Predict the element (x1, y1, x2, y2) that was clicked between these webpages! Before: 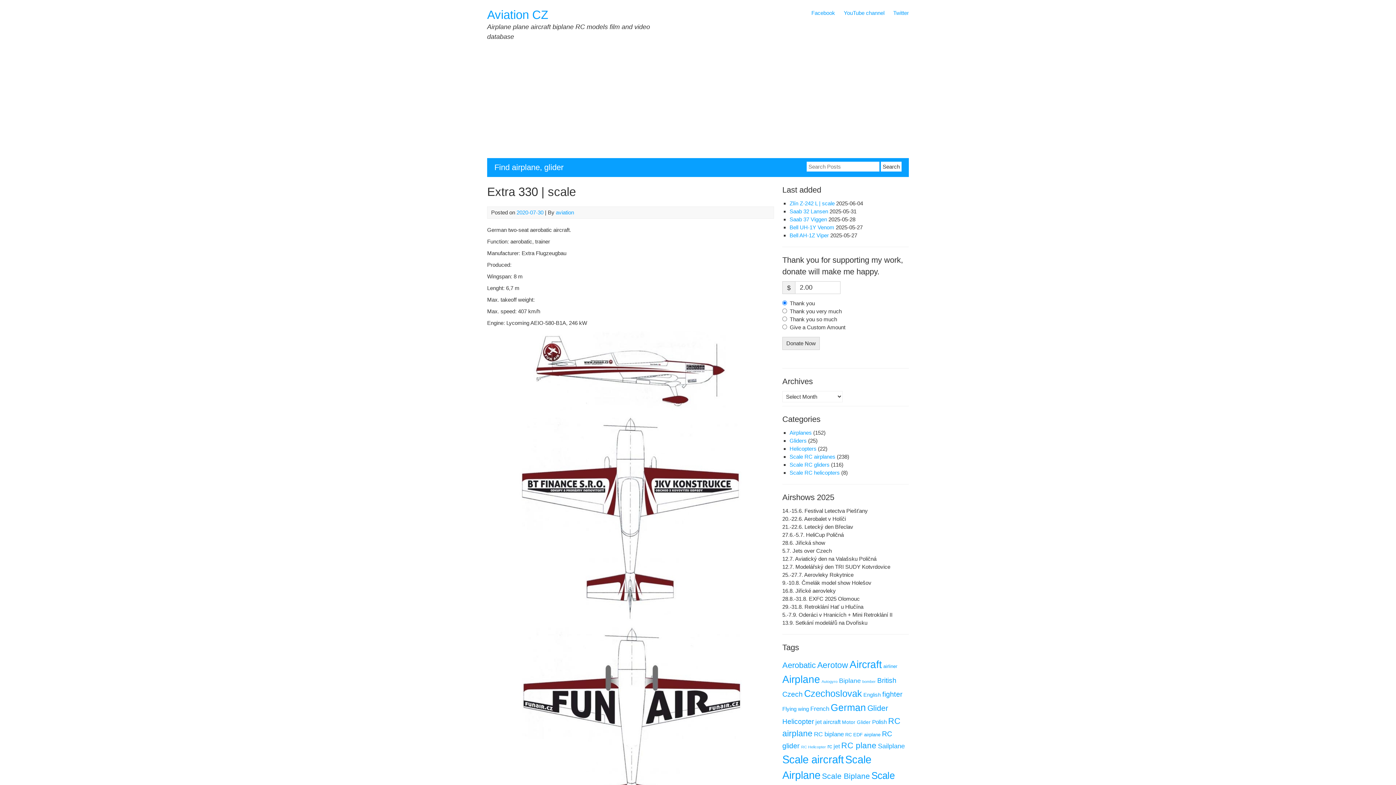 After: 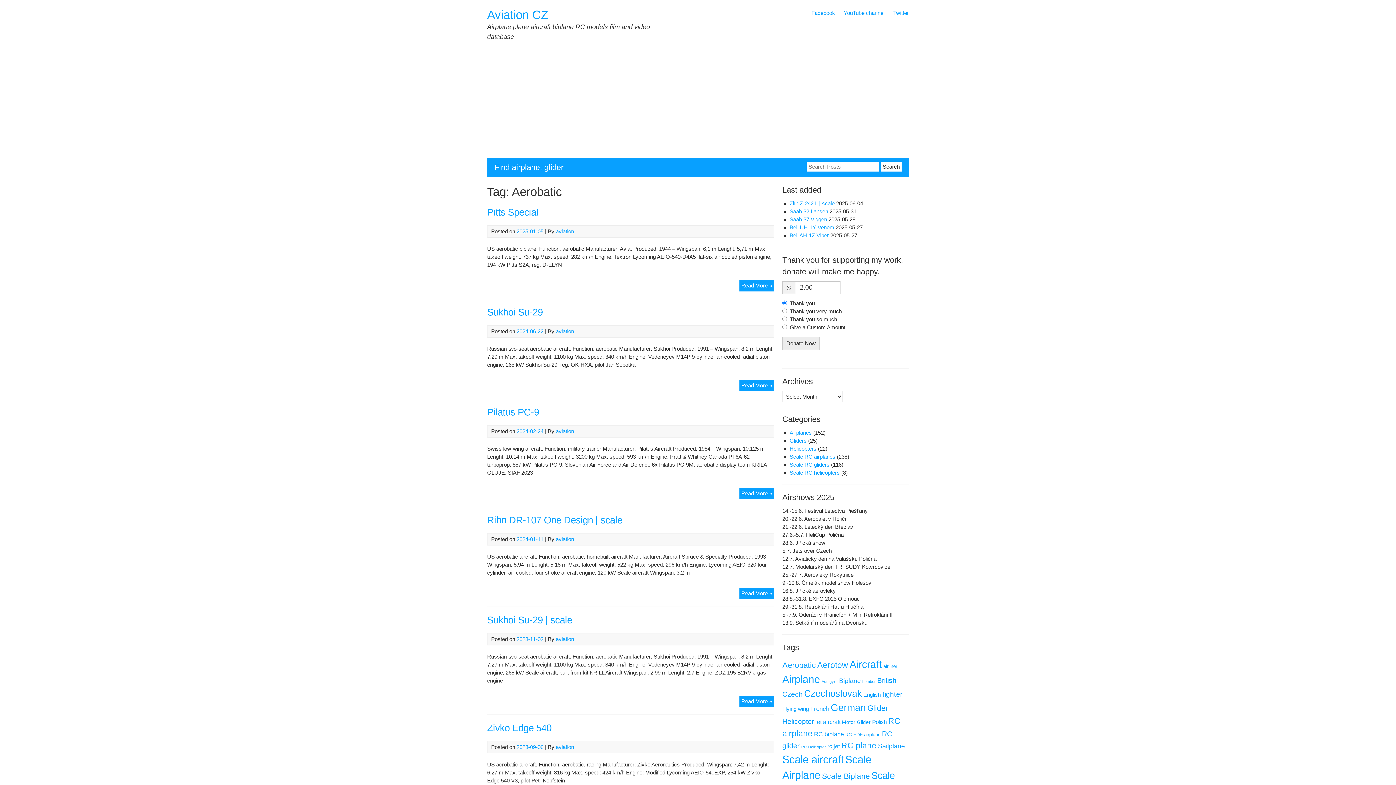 Action: bbox: (782, 661, 816, 670) label: Aerobatic (48 items)